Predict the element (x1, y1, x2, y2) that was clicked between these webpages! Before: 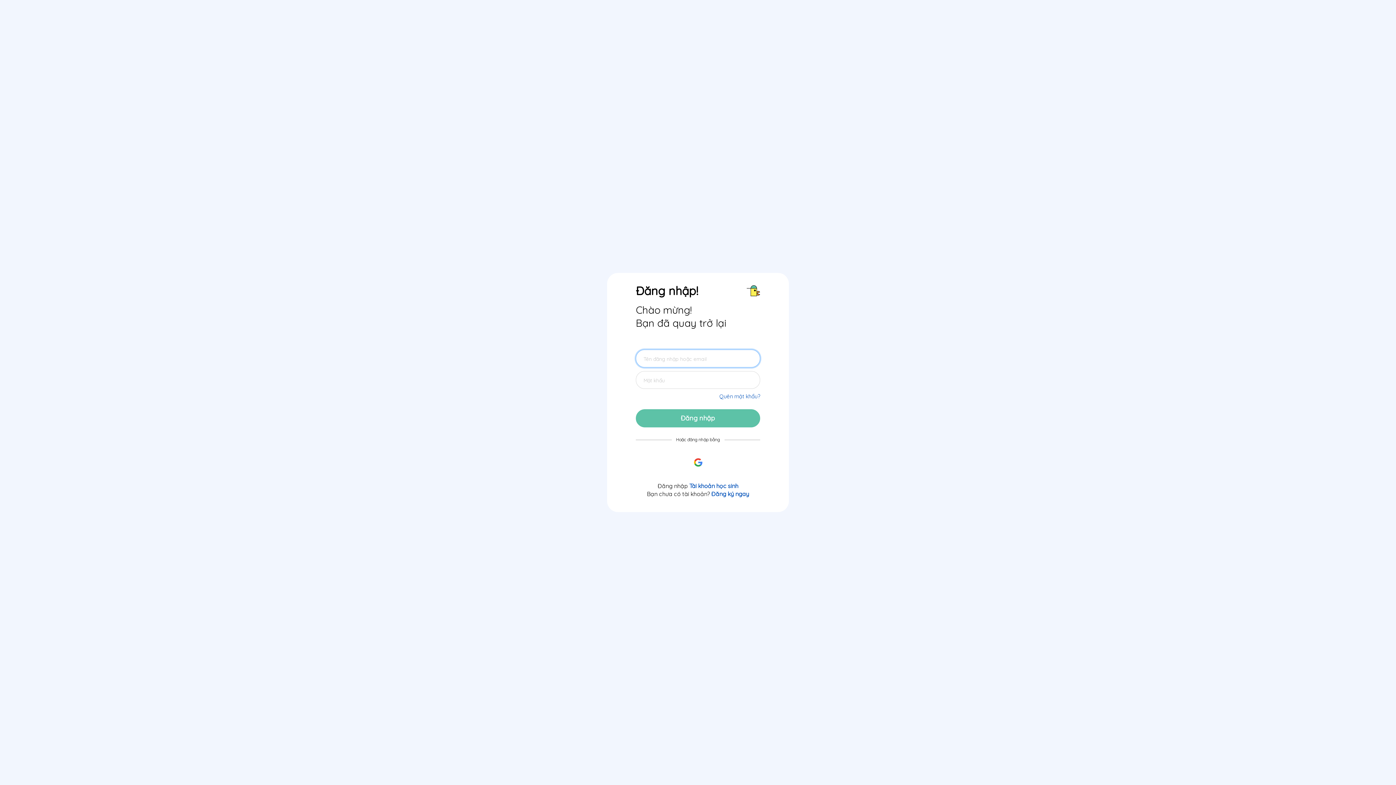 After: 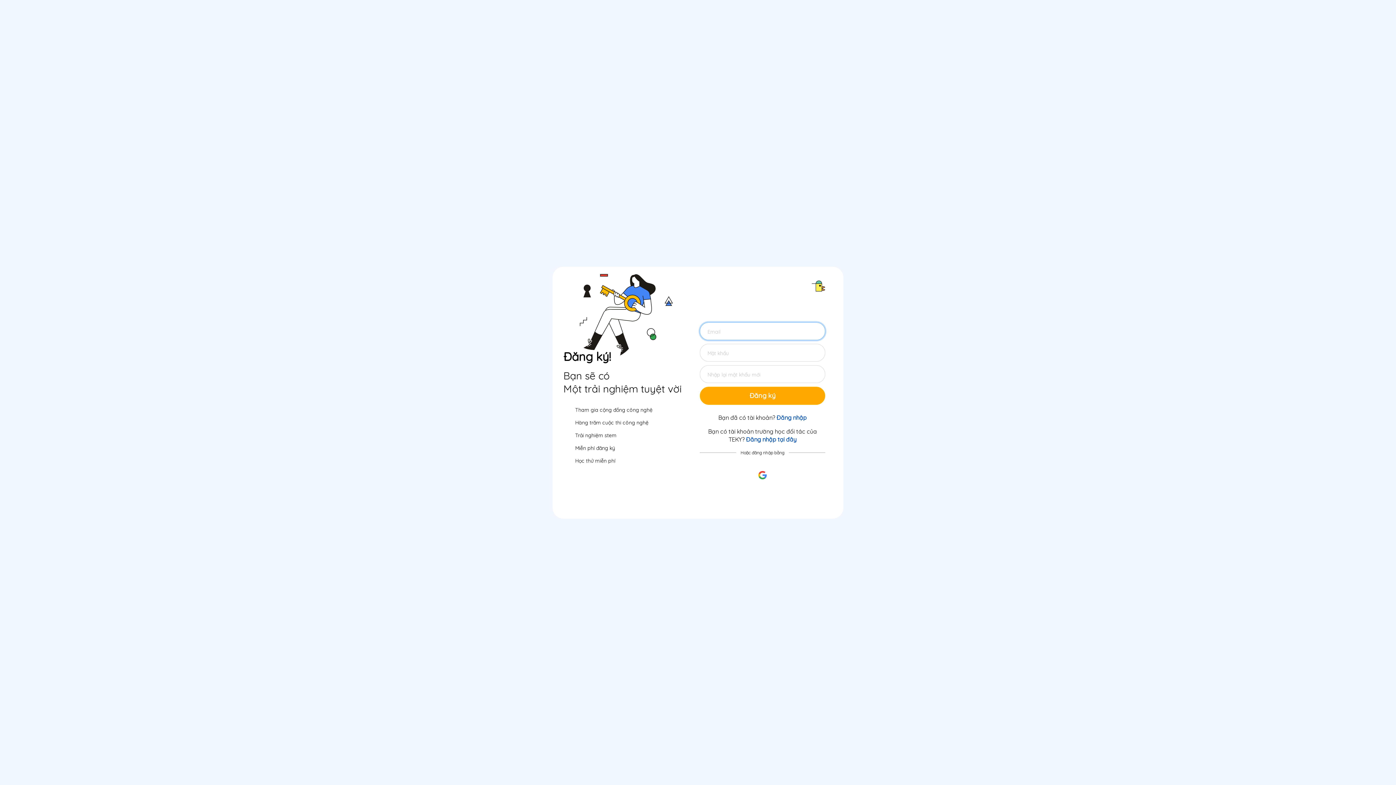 Action: label: Đăng ký ngay bbox: (711, 490, 749, 497)